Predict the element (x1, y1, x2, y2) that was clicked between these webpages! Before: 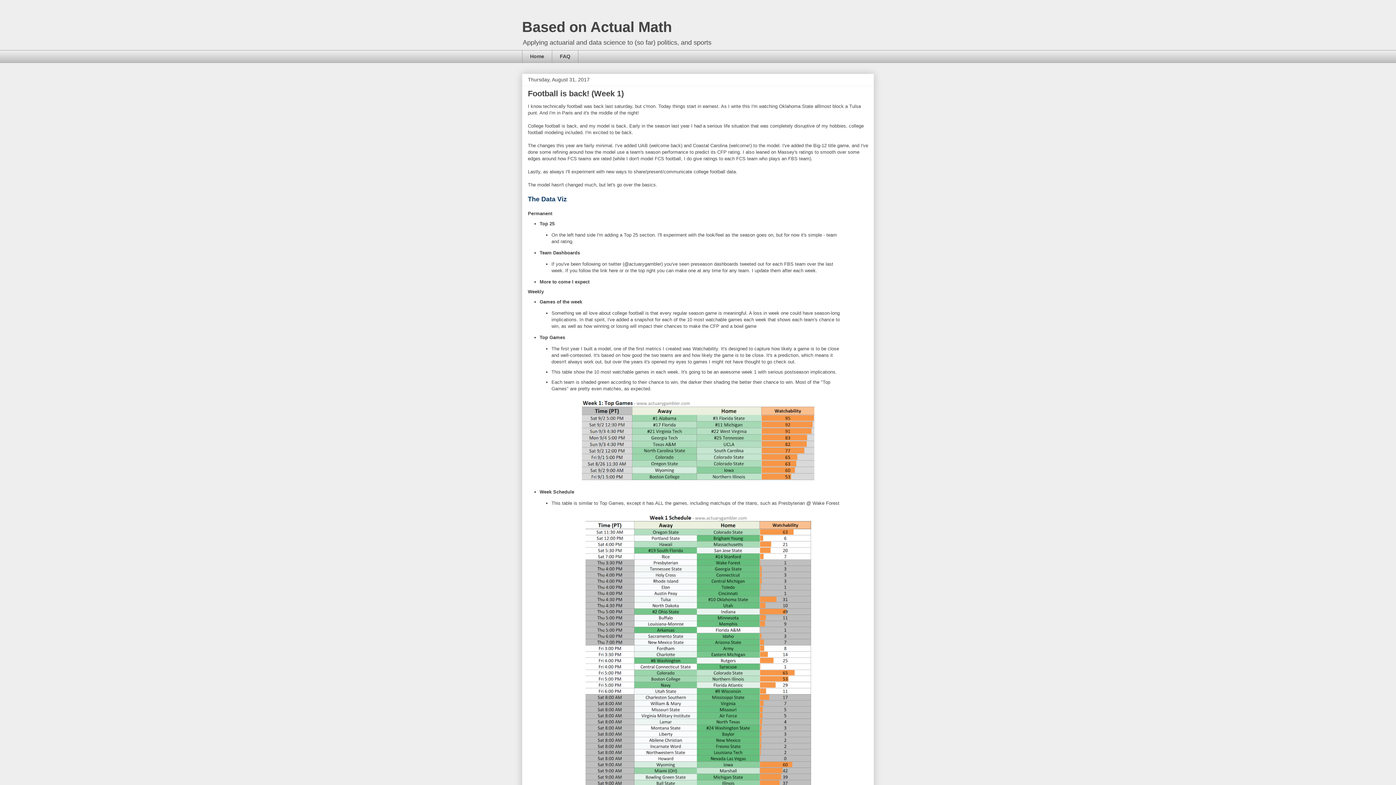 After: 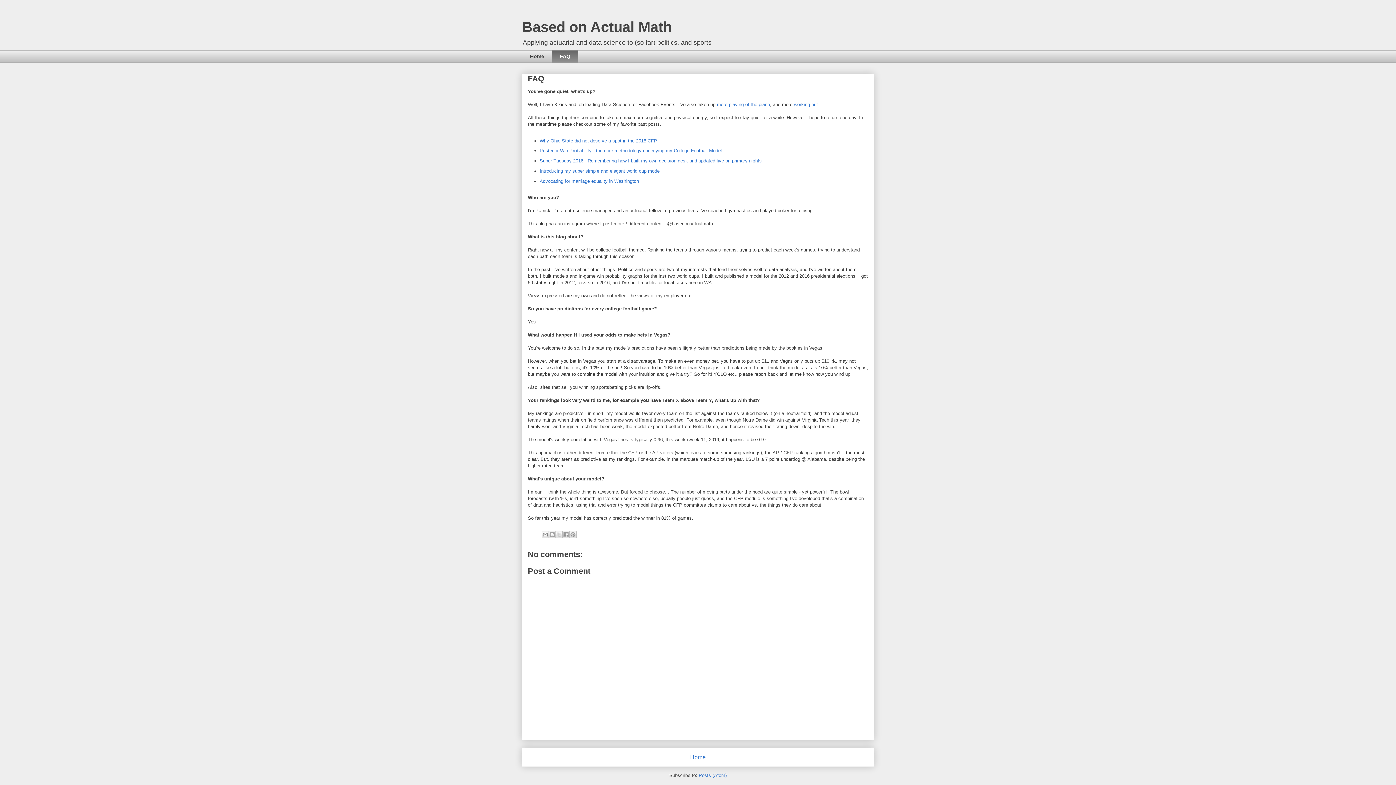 Action: label: FAQ bbox: (552, 50, 578, 62)